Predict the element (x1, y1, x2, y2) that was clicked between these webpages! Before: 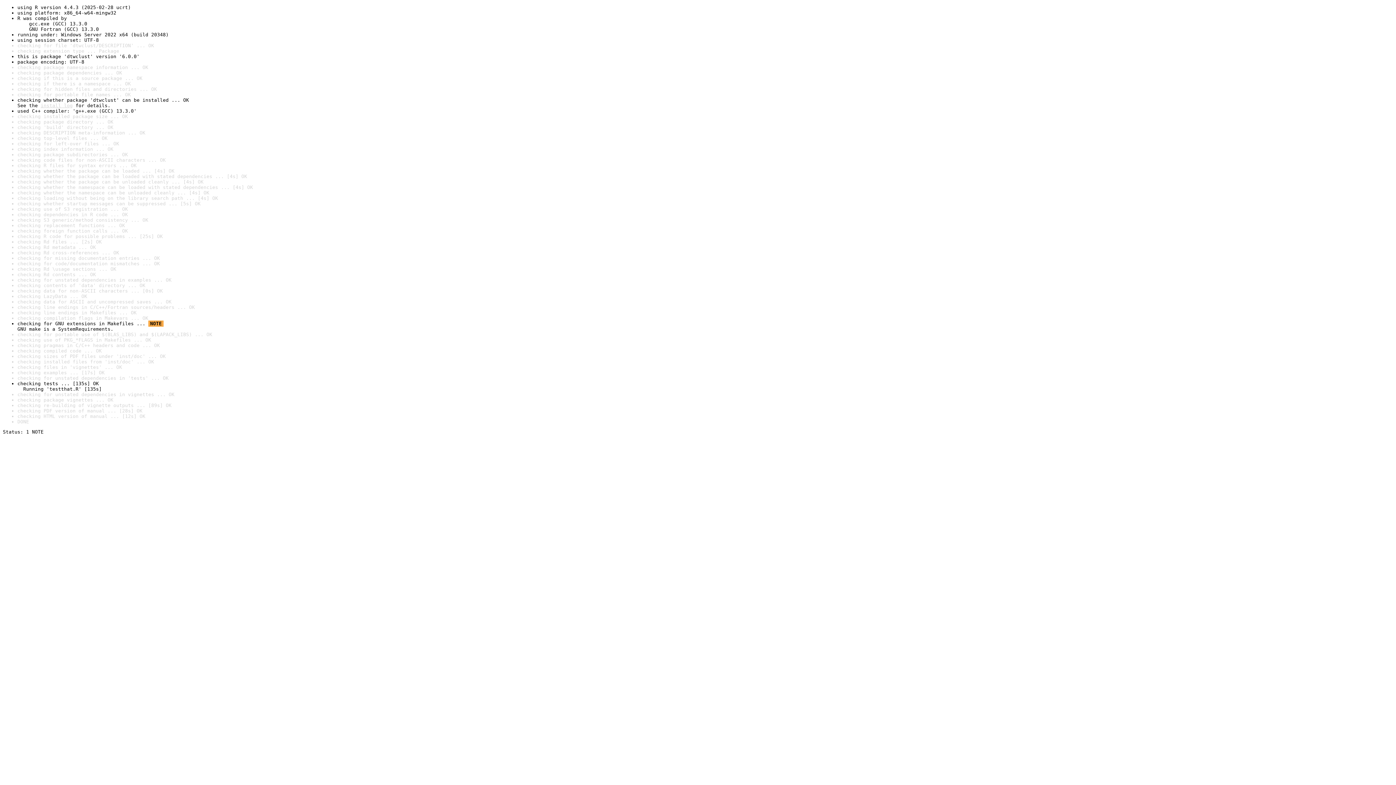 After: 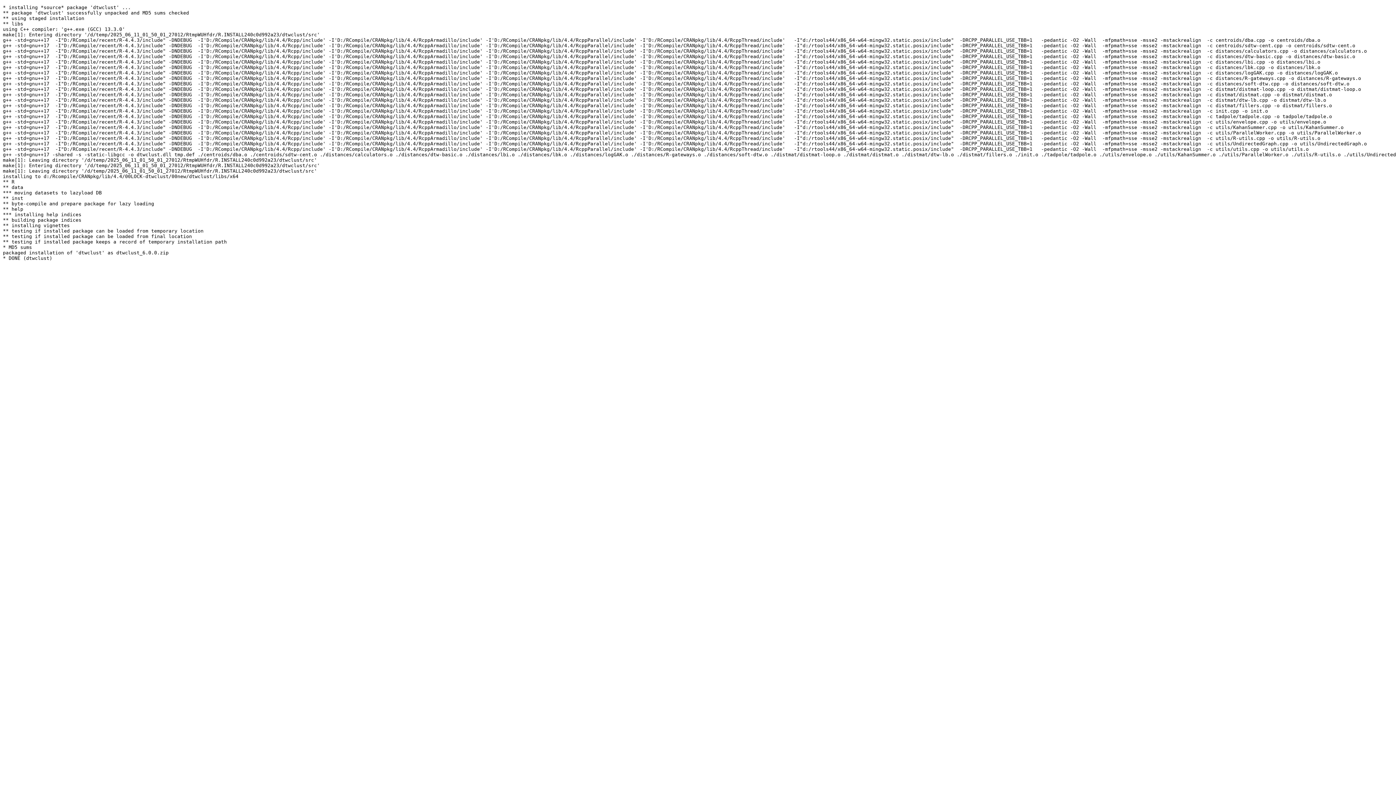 Action: bbox: (40, 102, 72, 108) label: install log